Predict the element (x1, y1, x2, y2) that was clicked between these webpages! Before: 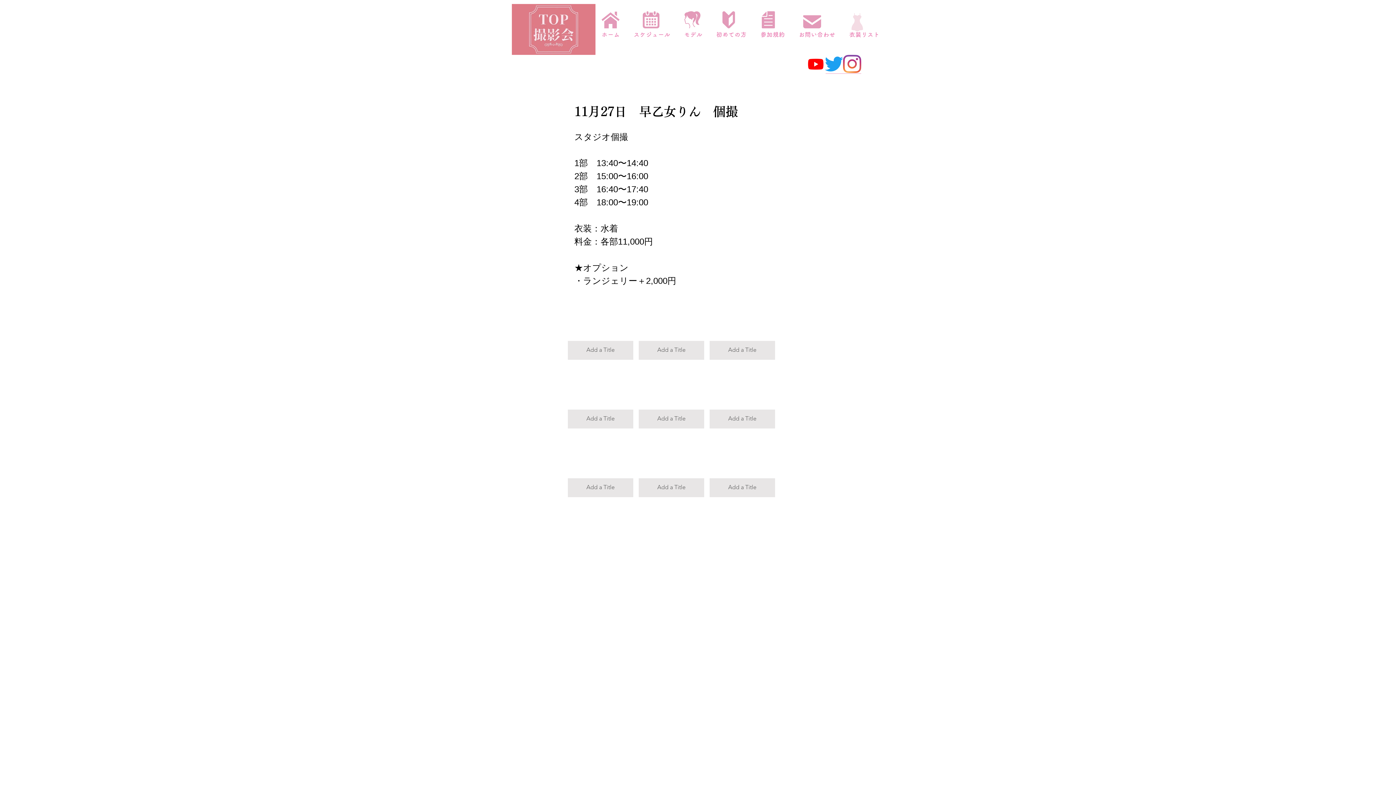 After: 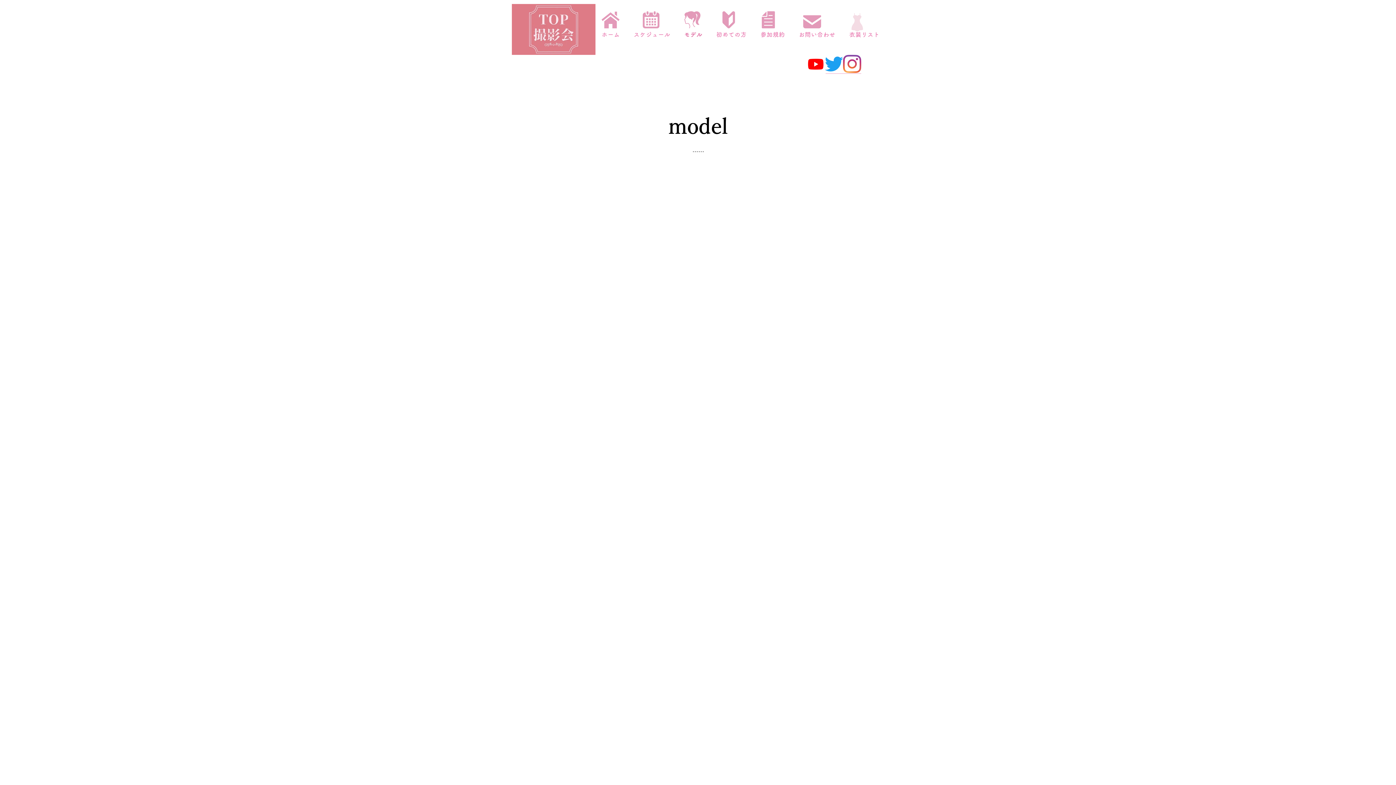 Action: bbox: (684, 11, 700, 28)